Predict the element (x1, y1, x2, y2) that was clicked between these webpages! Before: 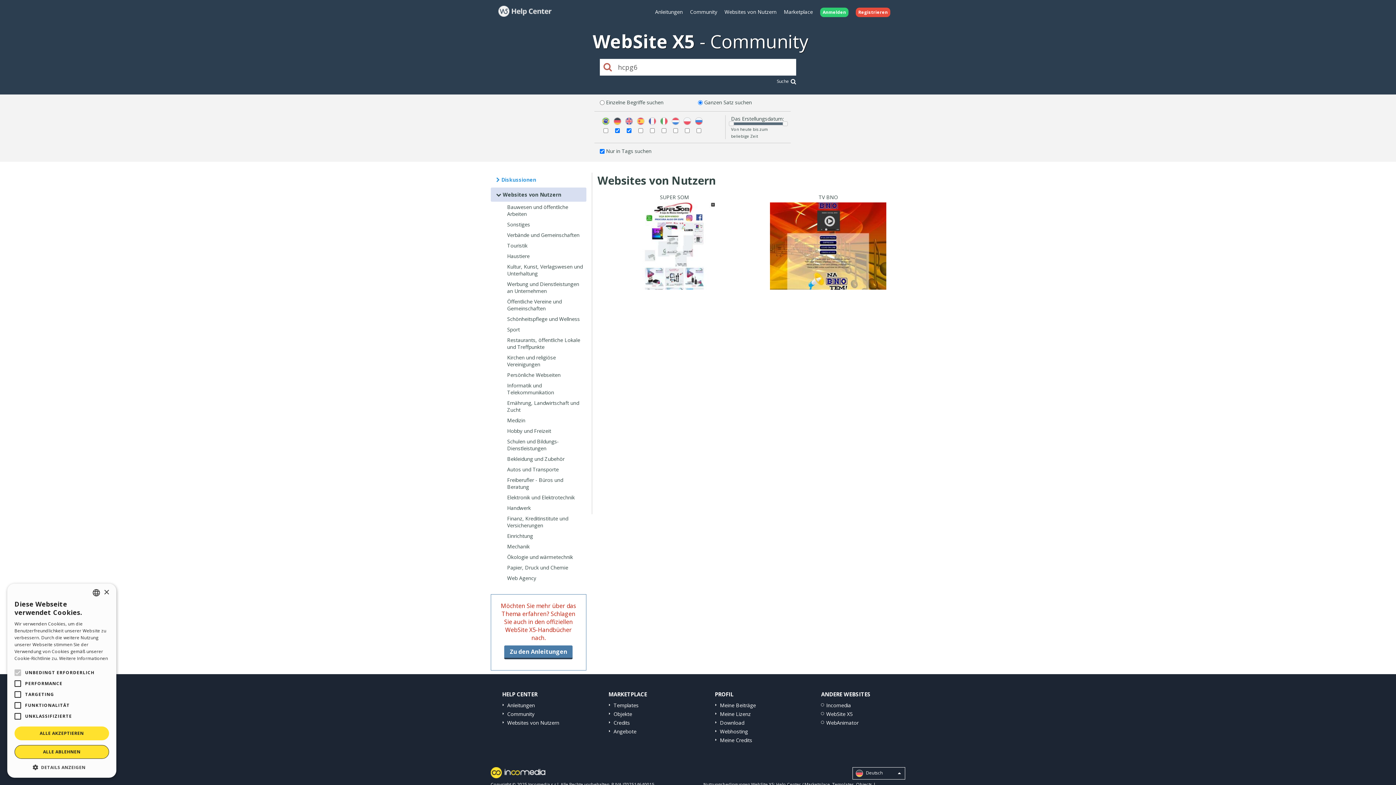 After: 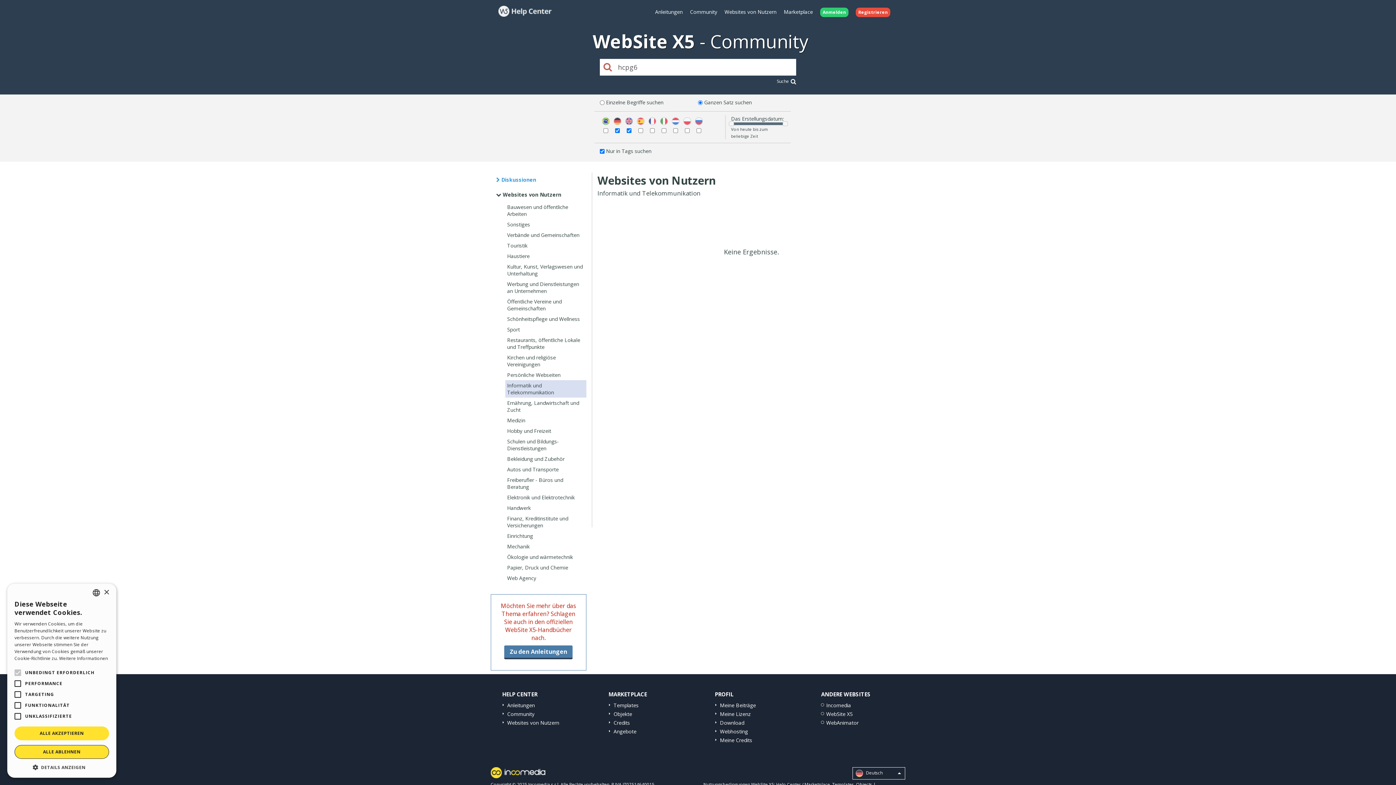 Action: label: Informatik und Telekommunikation bbox: (507, 382, 554, 395)